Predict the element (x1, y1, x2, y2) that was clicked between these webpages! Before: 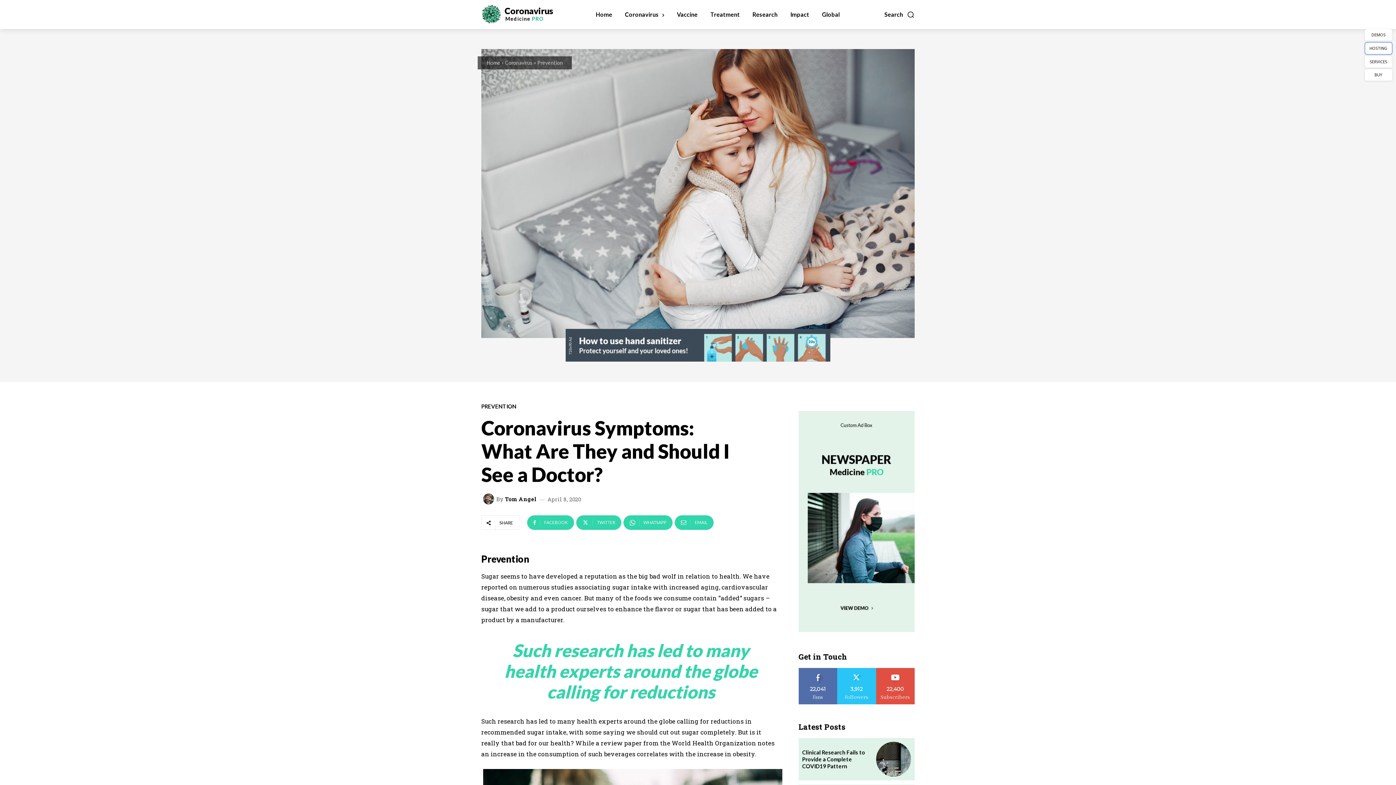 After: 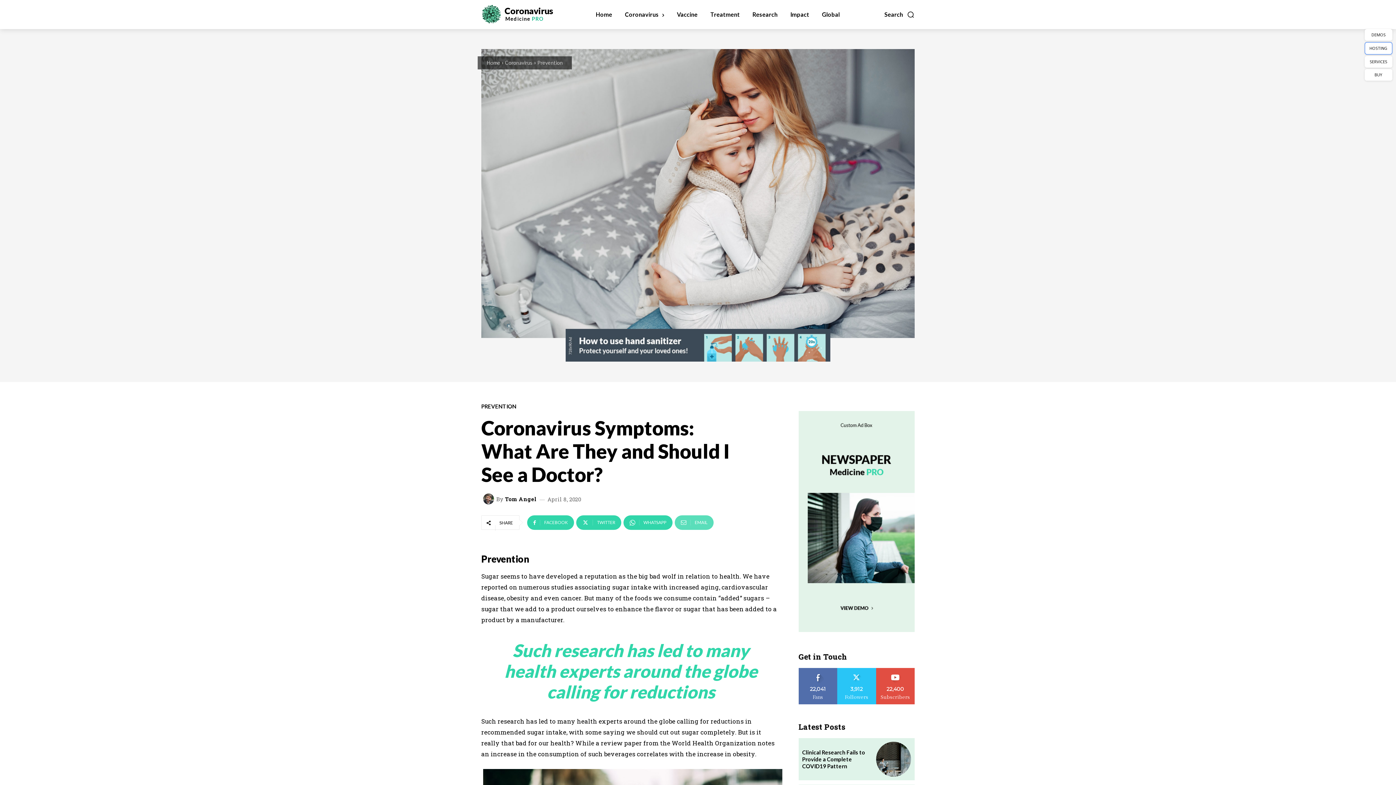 Action: bbox: (674, 515, 713, 530) label: EMAIL